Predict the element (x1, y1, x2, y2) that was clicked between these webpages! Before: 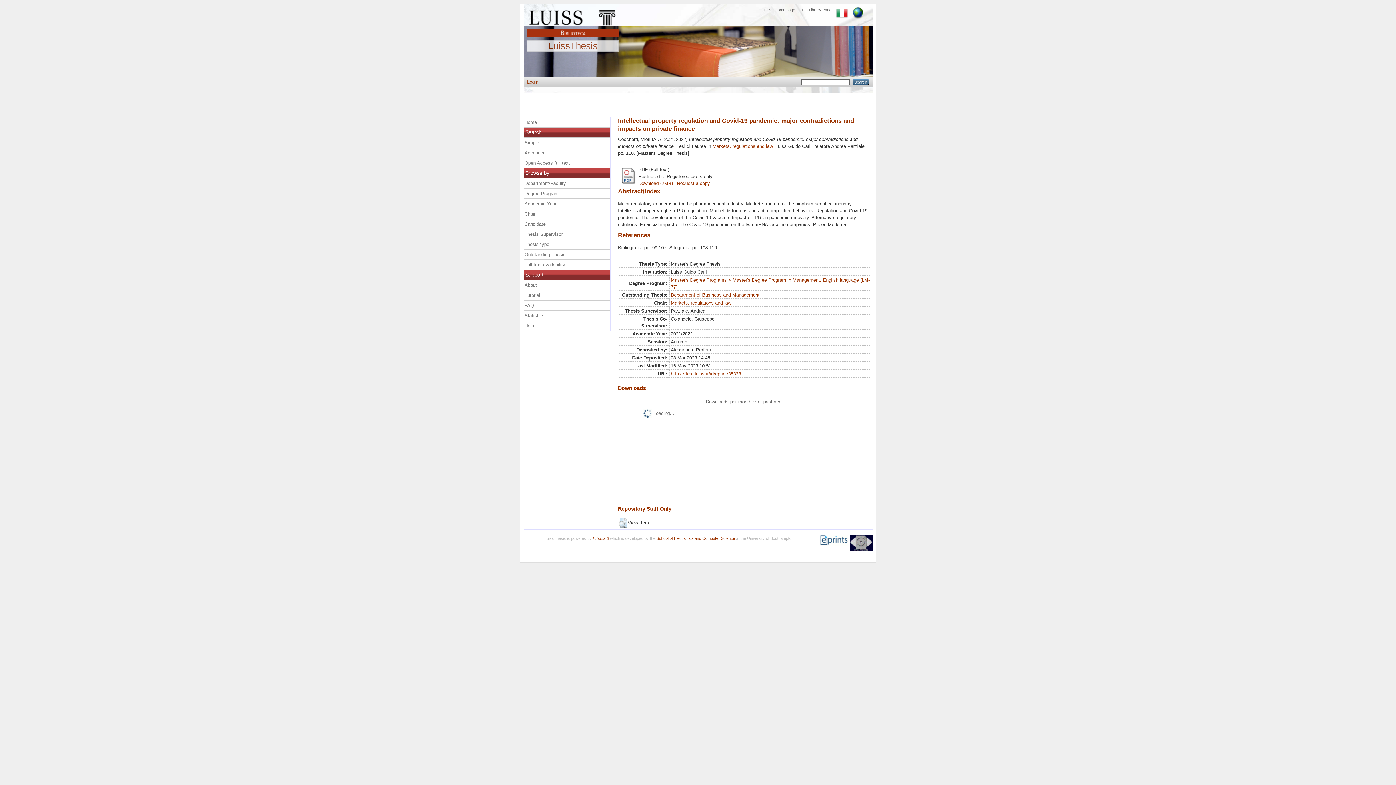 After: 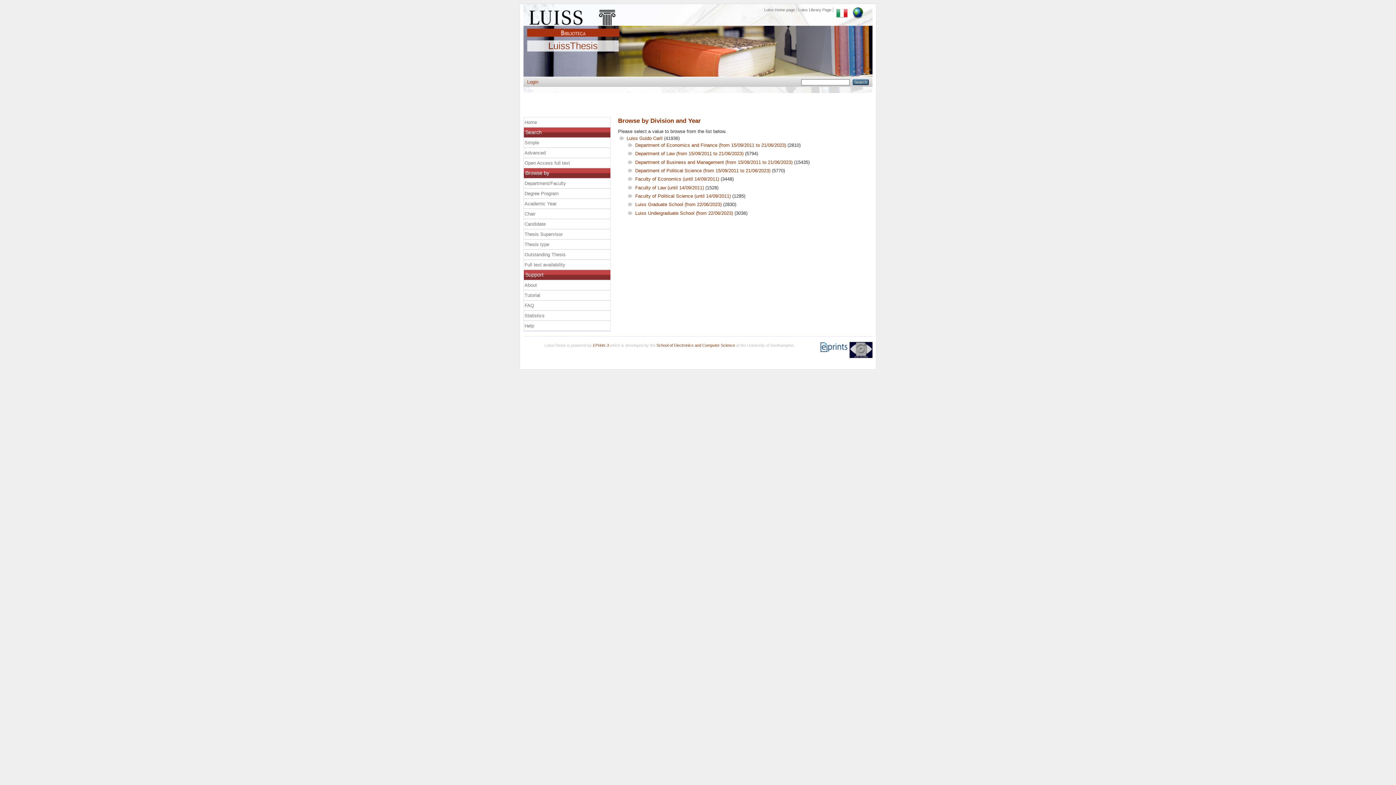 Action: label: Department/Faculty bbox: (524, 178, 611, 188)